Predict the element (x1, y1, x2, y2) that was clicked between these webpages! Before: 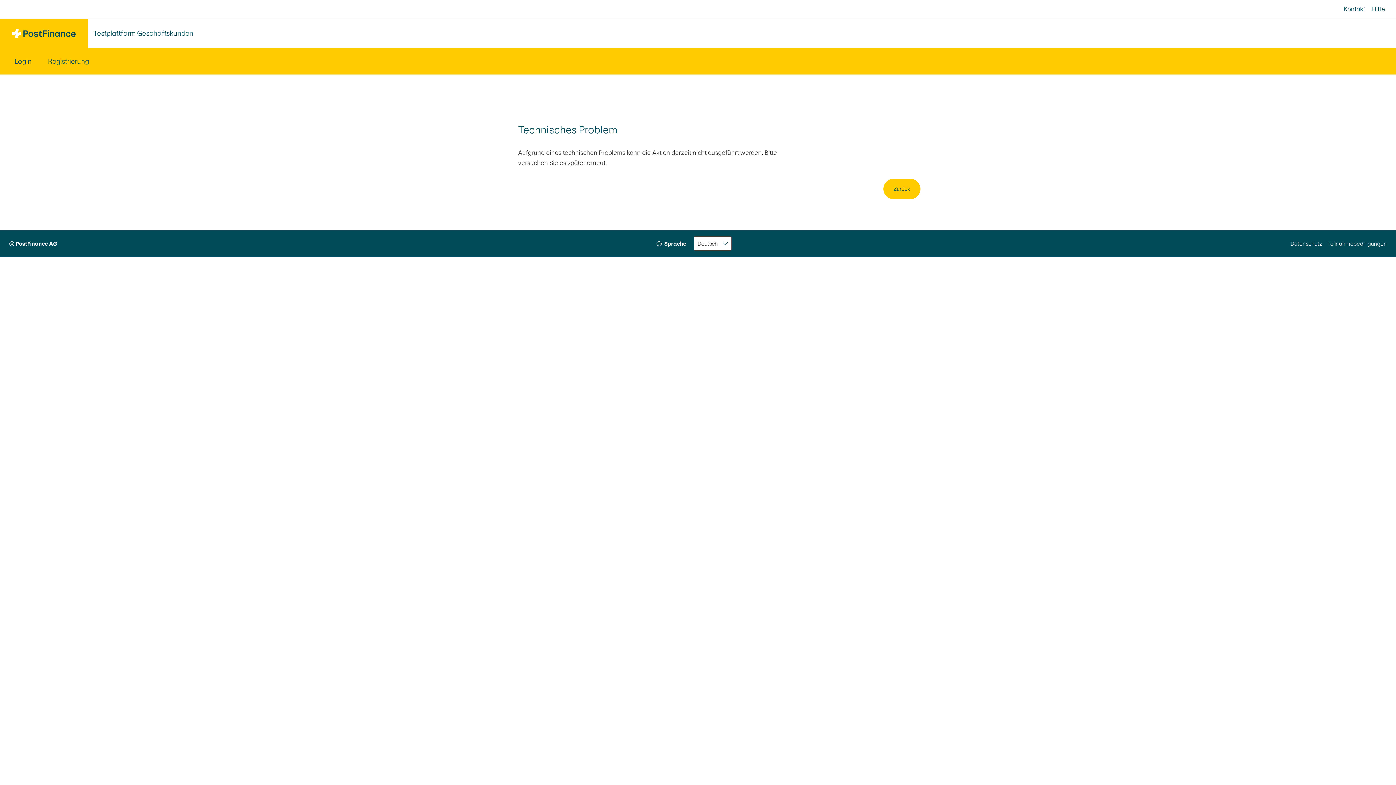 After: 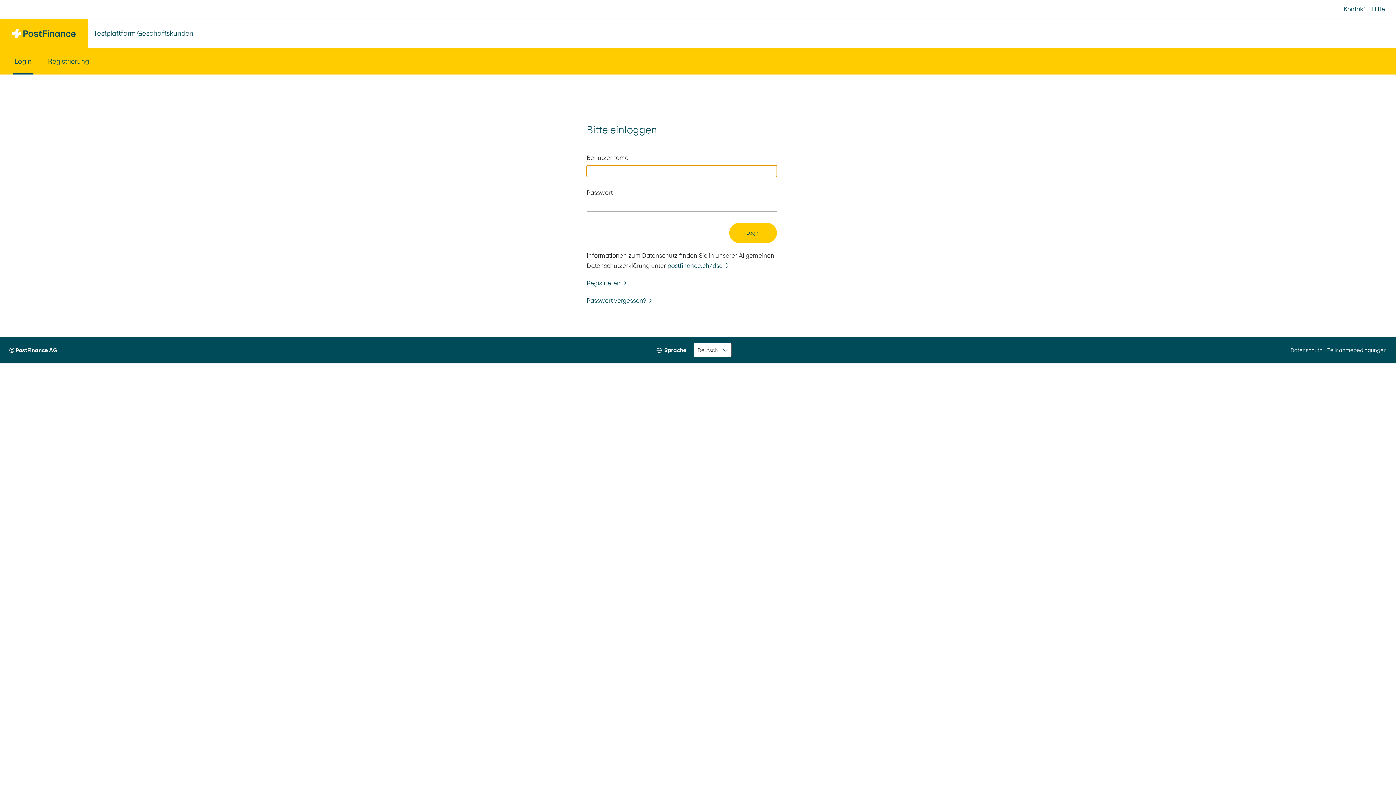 Action: bbox: (12, 48, 33, 74) label: Login